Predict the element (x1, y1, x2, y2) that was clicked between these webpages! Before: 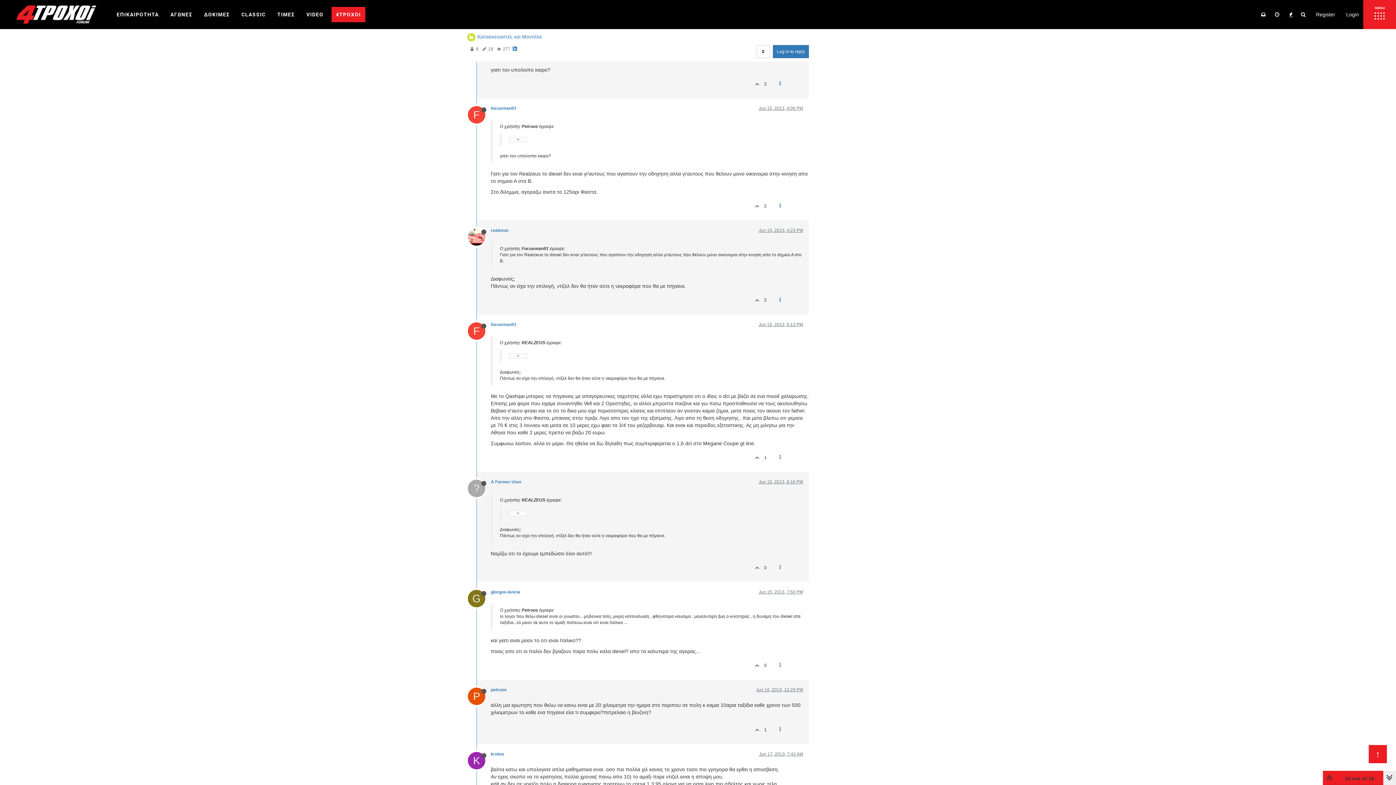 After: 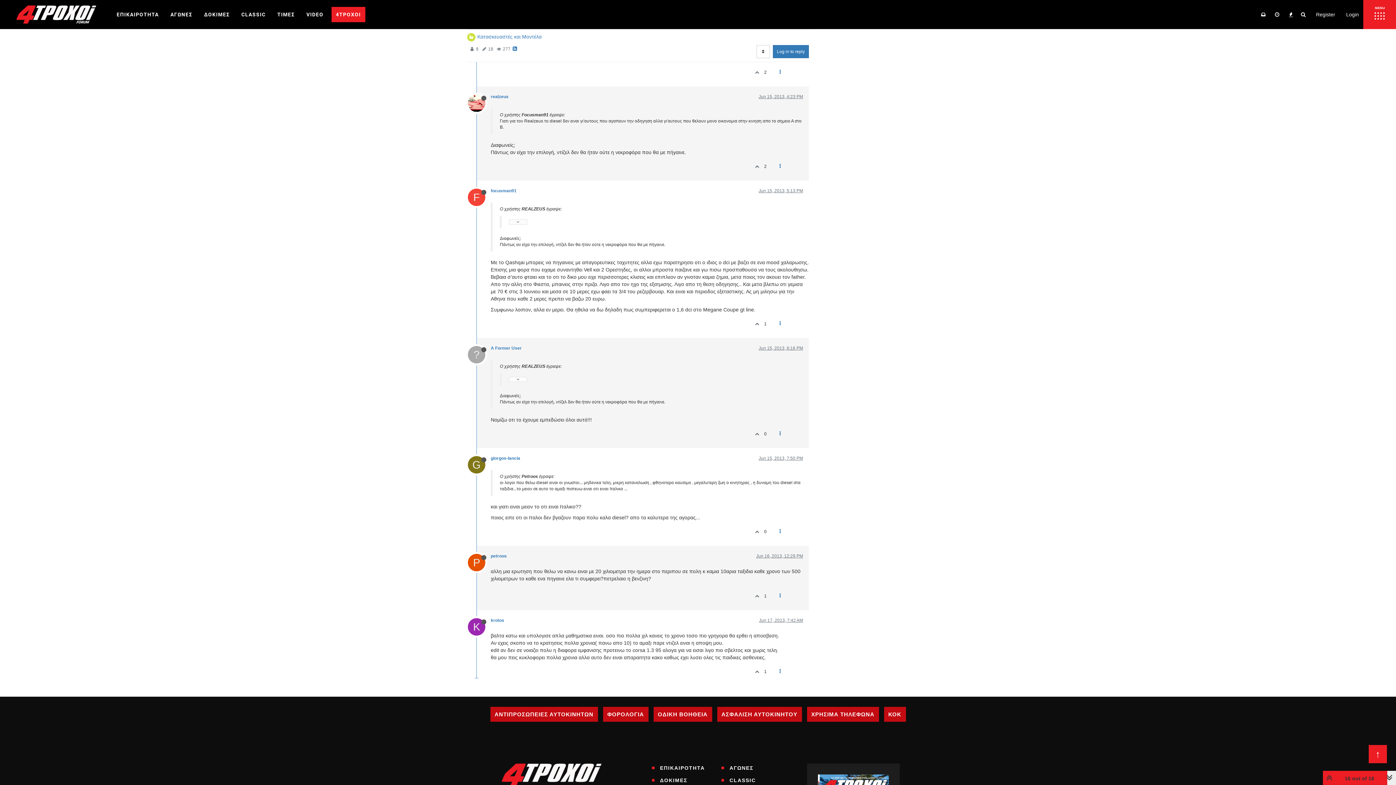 Action: bbox: (758, 479, 803, 484) label: Jun 15, 2013, 6:16 PM